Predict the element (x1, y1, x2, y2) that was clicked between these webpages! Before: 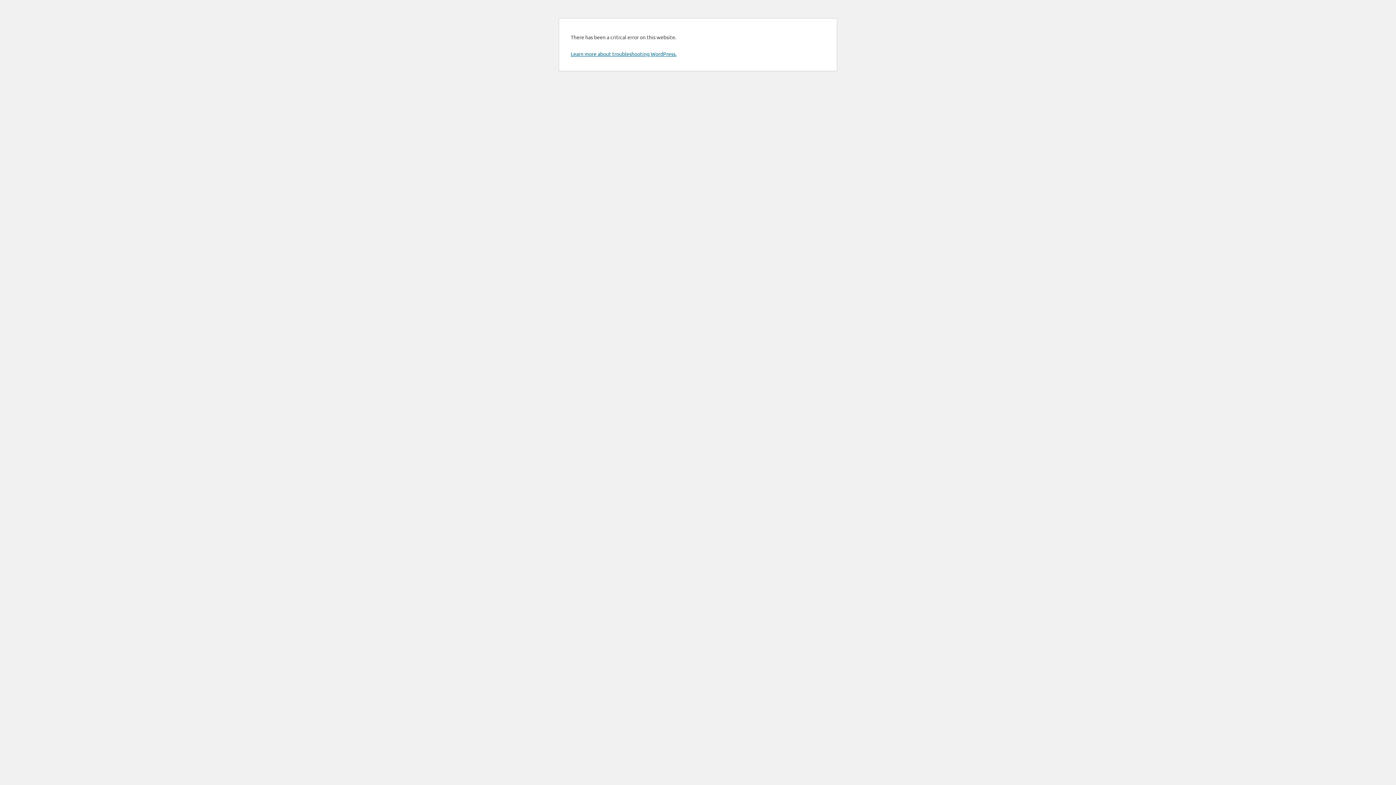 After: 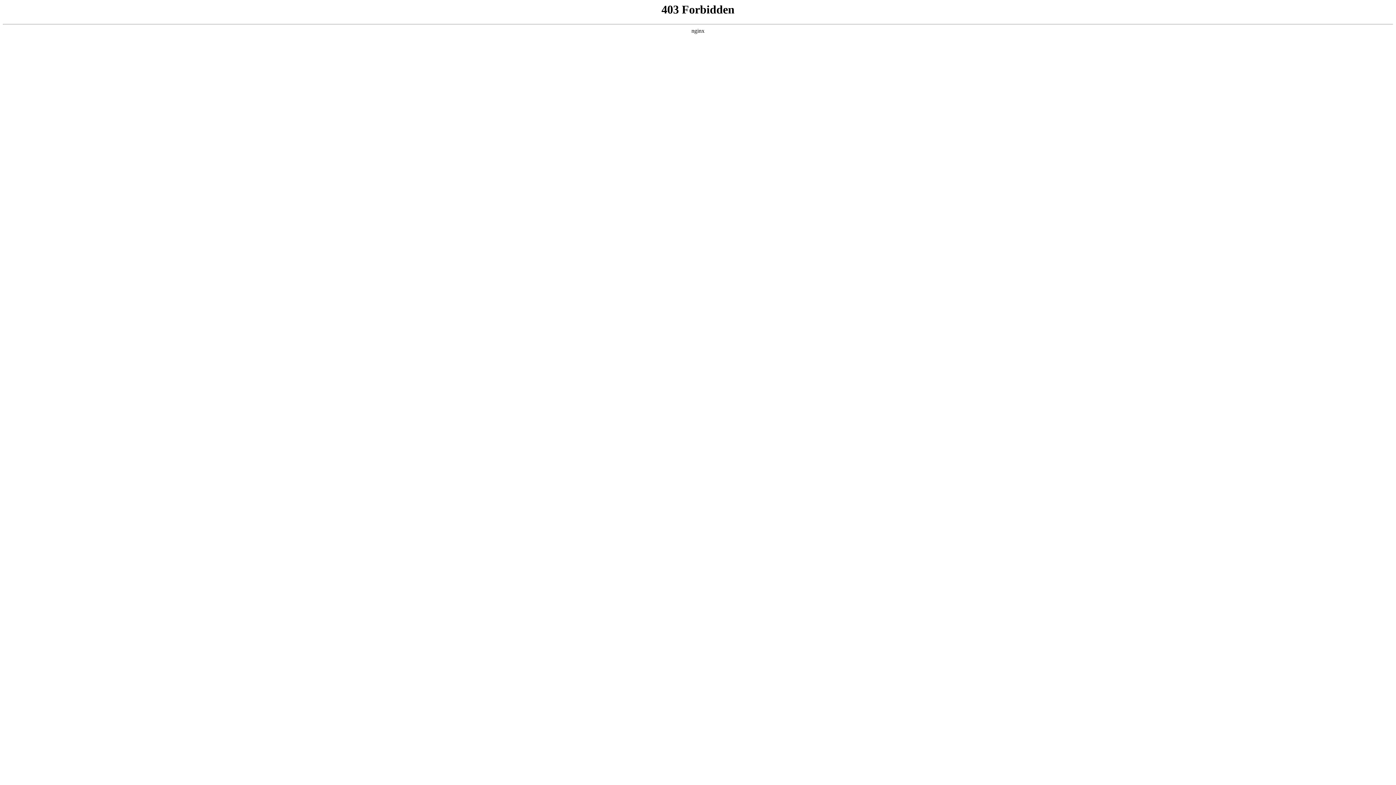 Action: bbox: (570, 50, 676, 57) label: Learn more about troubleshooting WordPress.